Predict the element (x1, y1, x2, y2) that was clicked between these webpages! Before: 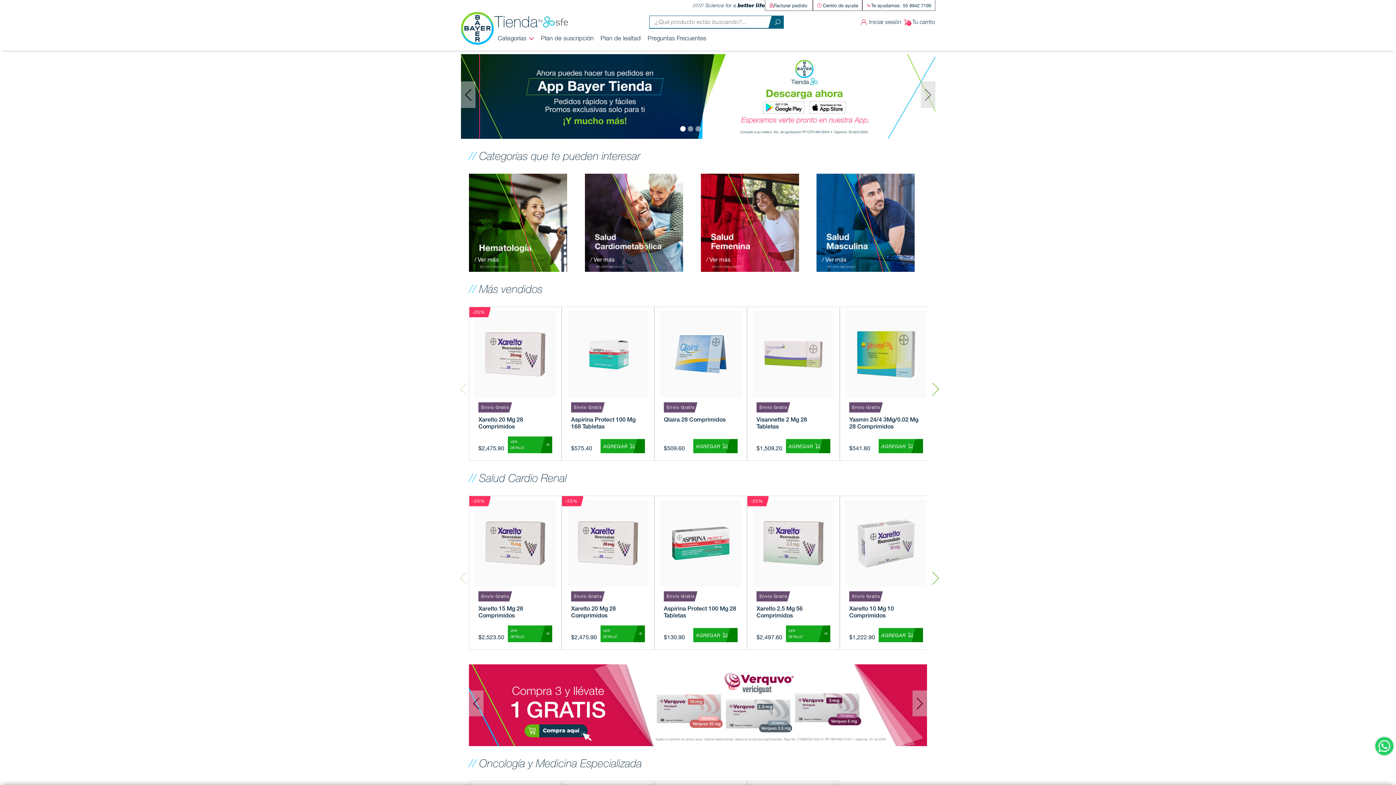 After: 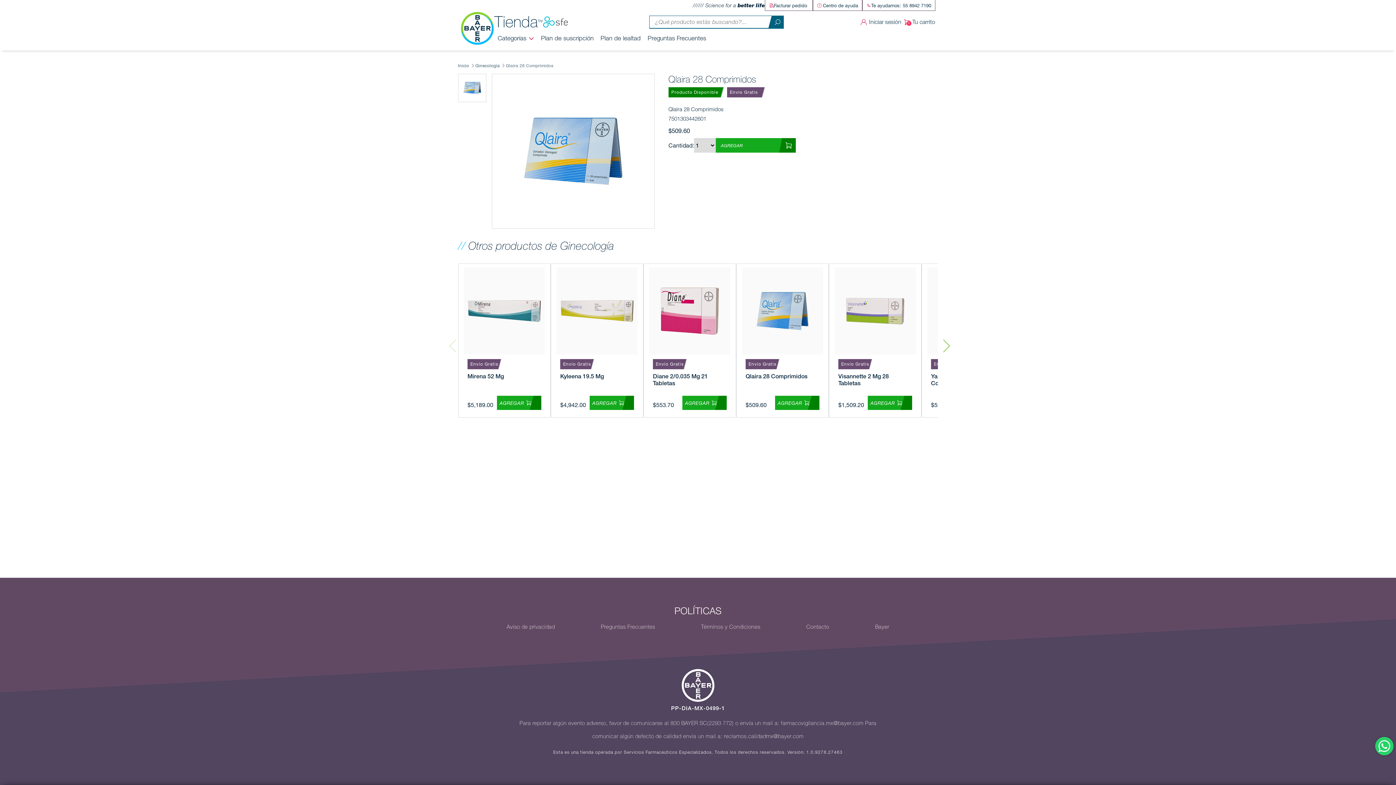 Action: label: Envío Gratis

Qlaira 28 Comprimidos bbox: (660, 310, 741, 430)